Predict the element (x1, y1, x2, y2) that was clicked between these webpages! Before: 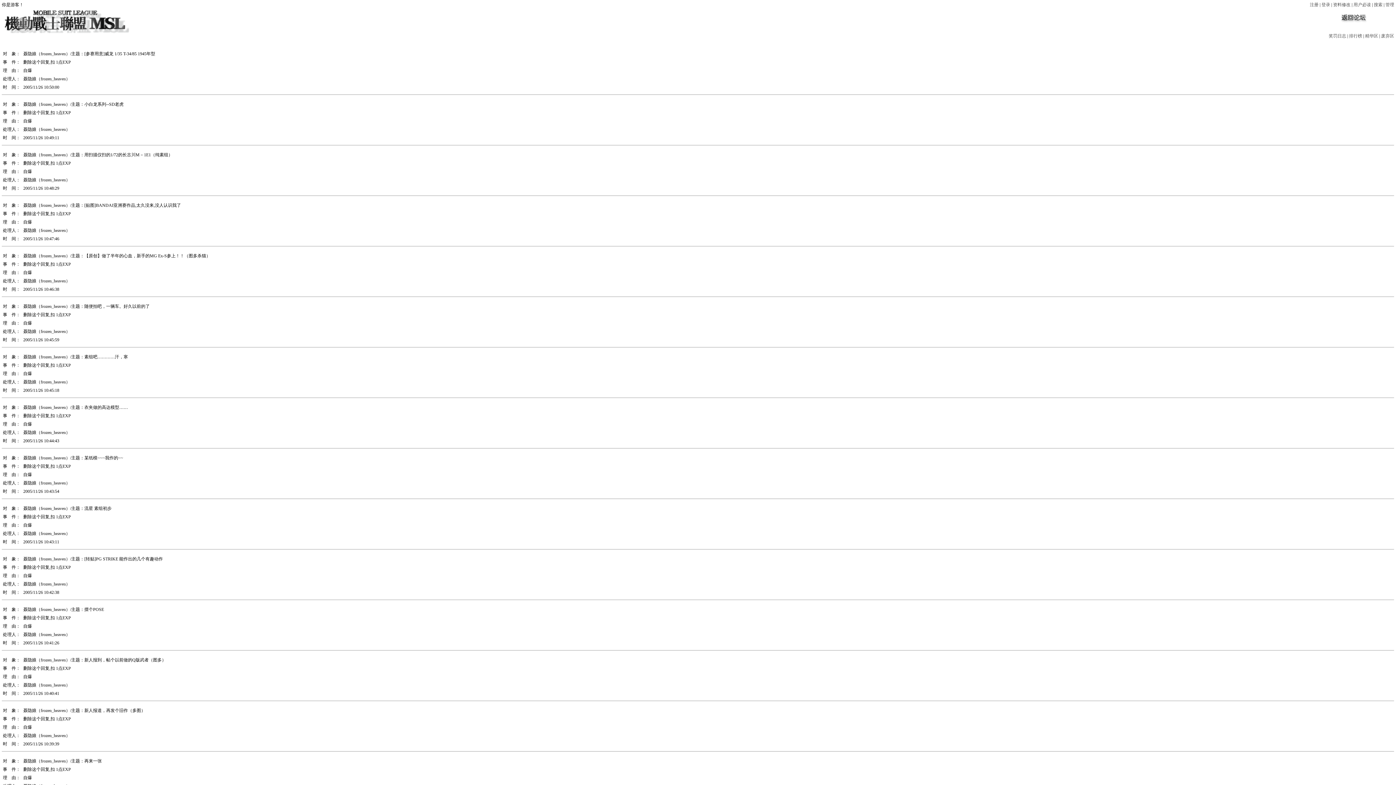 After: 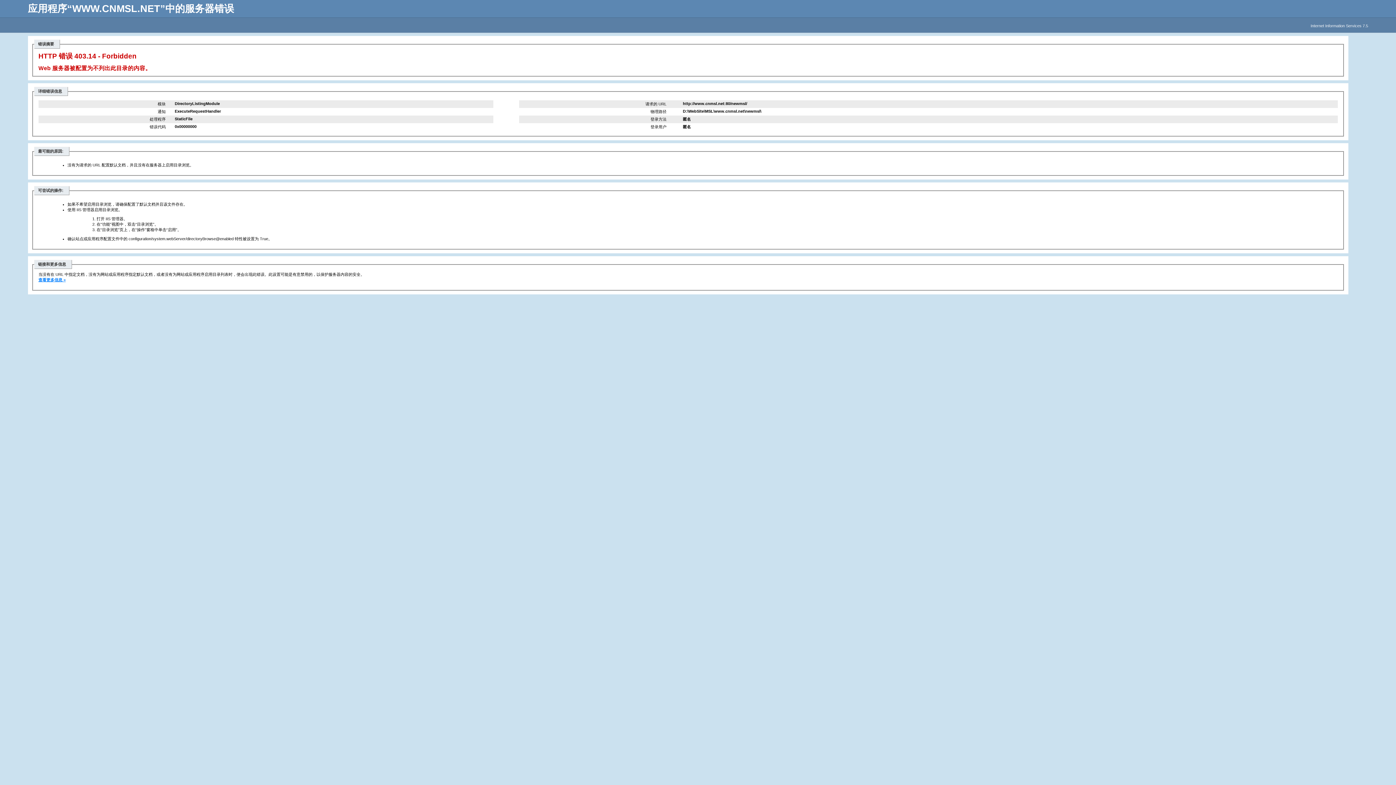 Action: label: 登录 bbox: (1321, 2, 1330, 7)